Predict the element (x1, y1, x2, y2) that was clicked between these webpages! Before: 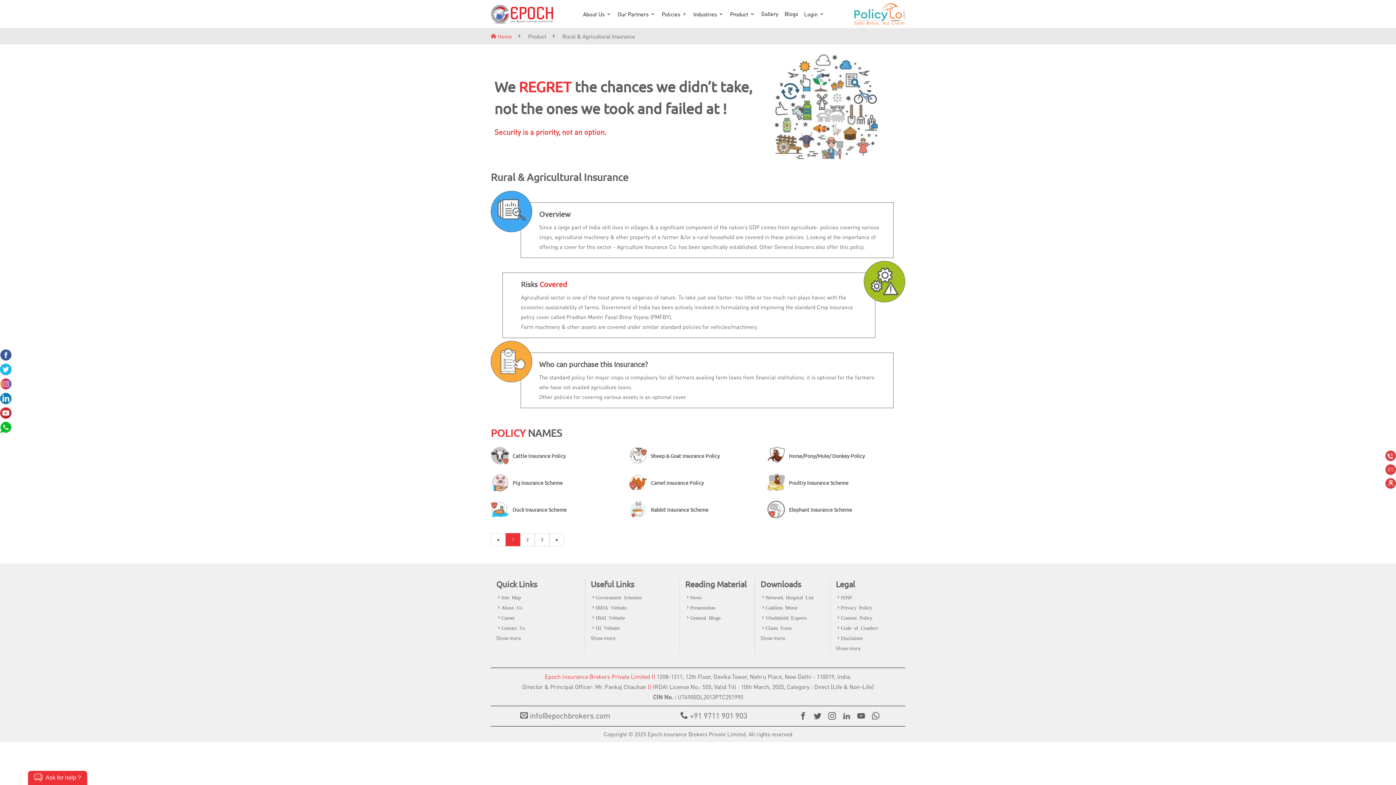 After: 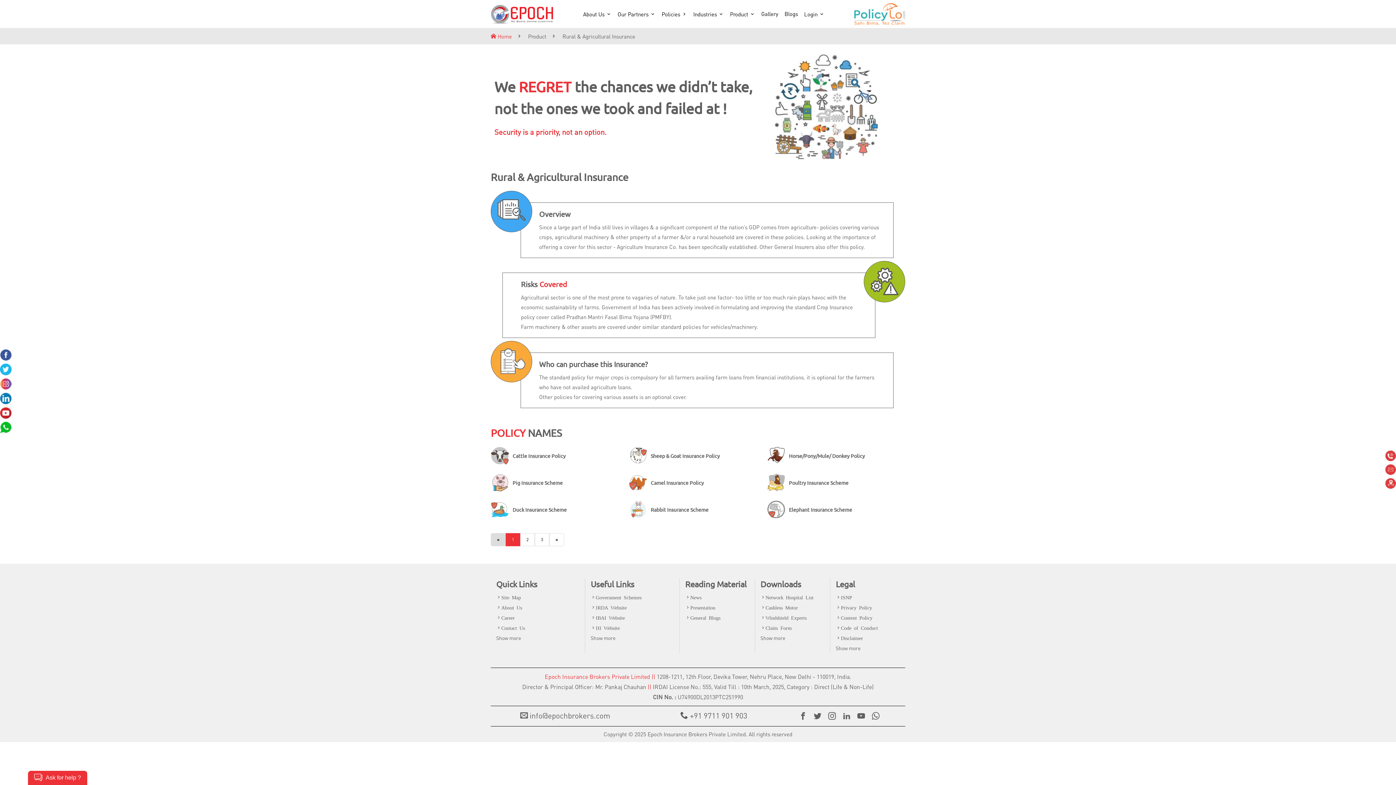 Action: bbox: (490, 533, 505, 546) label: «